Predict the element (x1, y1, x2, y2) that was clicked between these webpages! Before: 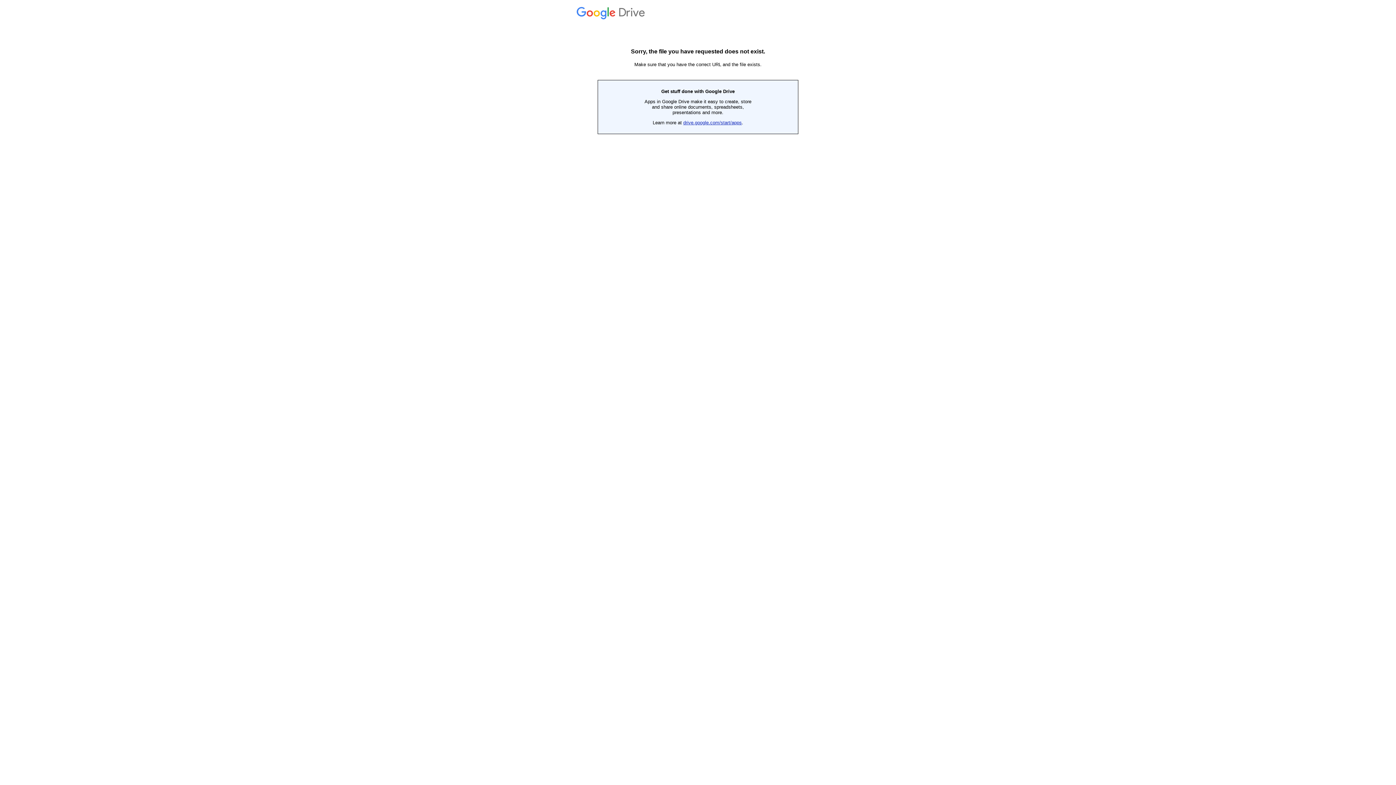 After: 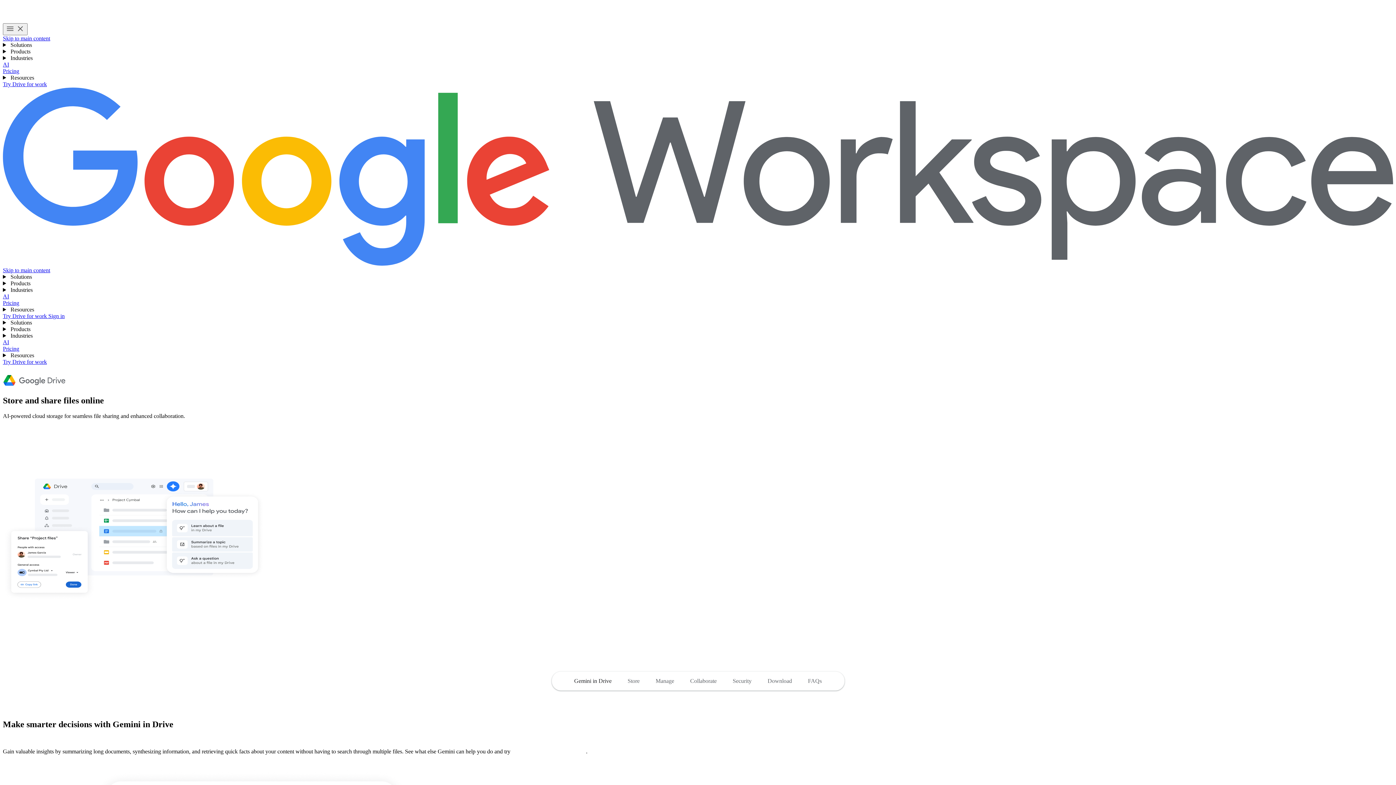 Action: bbox: (683, 120, 742, 125) label: drive.google.com/start/apps